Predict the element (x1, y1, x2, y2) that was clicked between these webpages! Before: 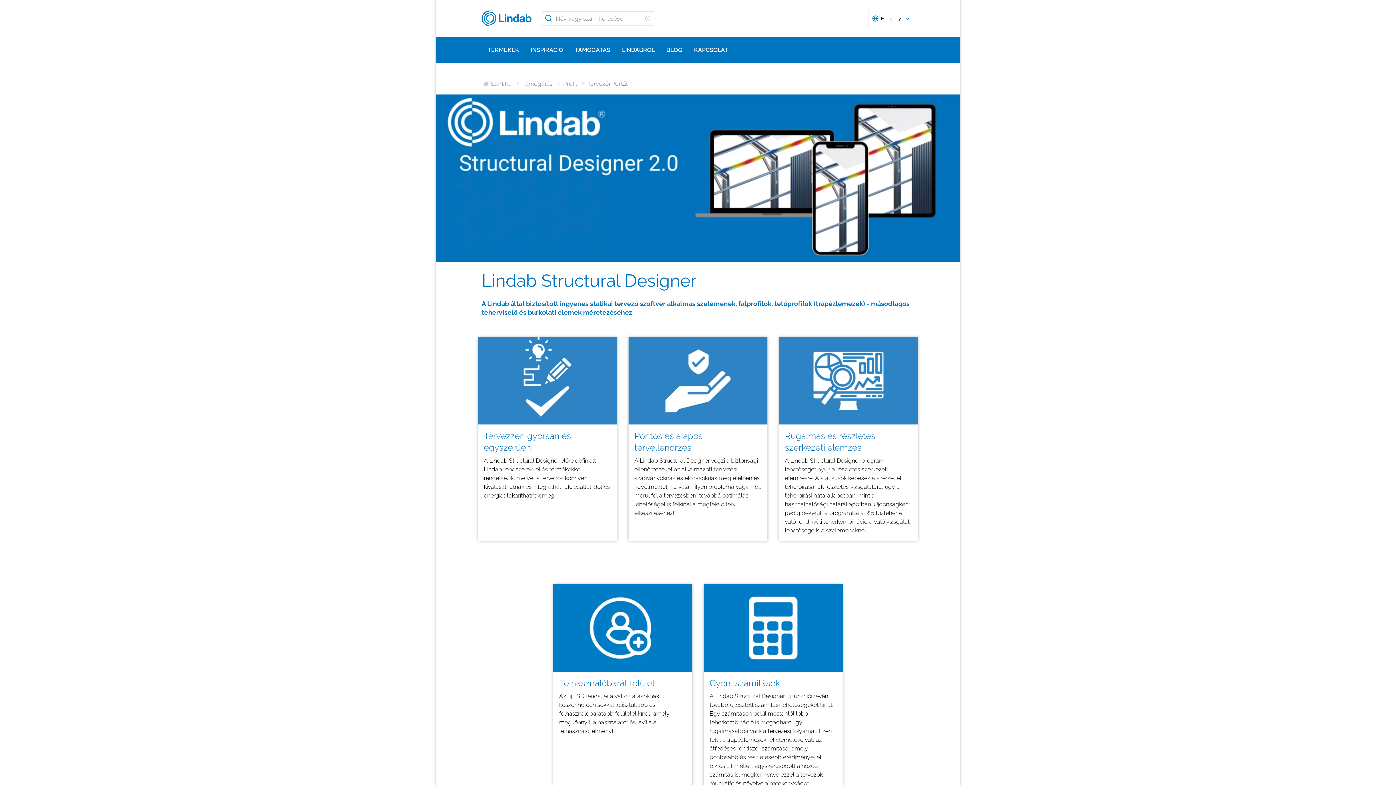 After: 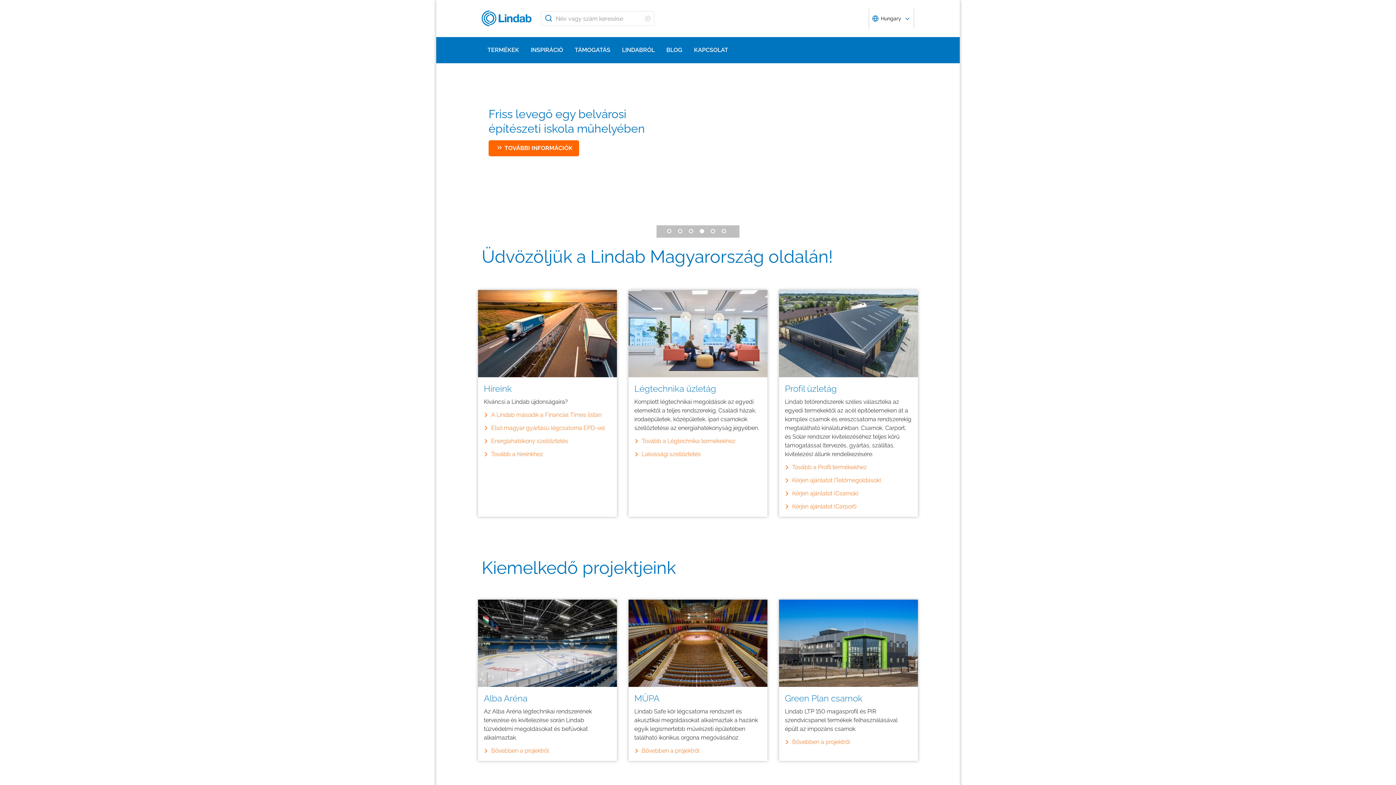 Action: bbox: (481, 9, 535, 27)